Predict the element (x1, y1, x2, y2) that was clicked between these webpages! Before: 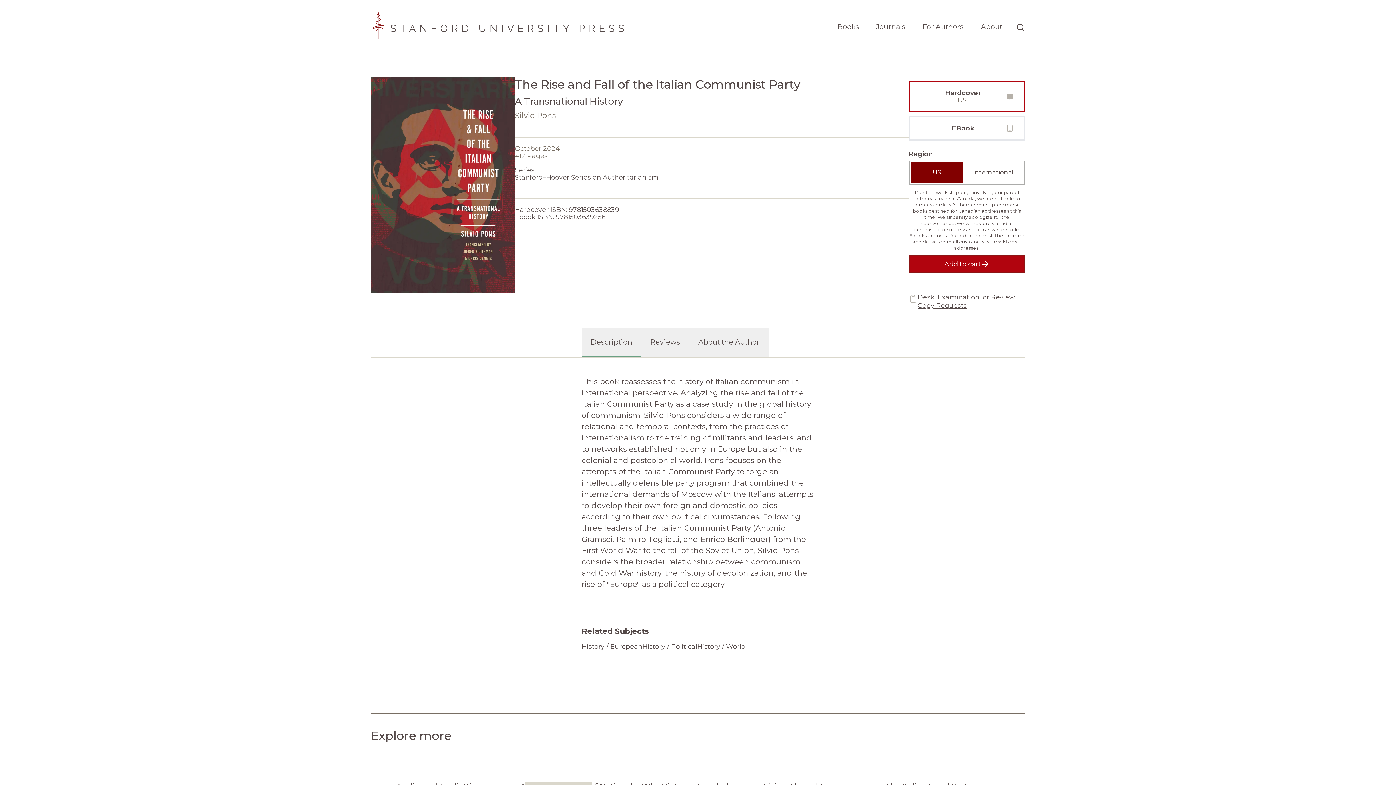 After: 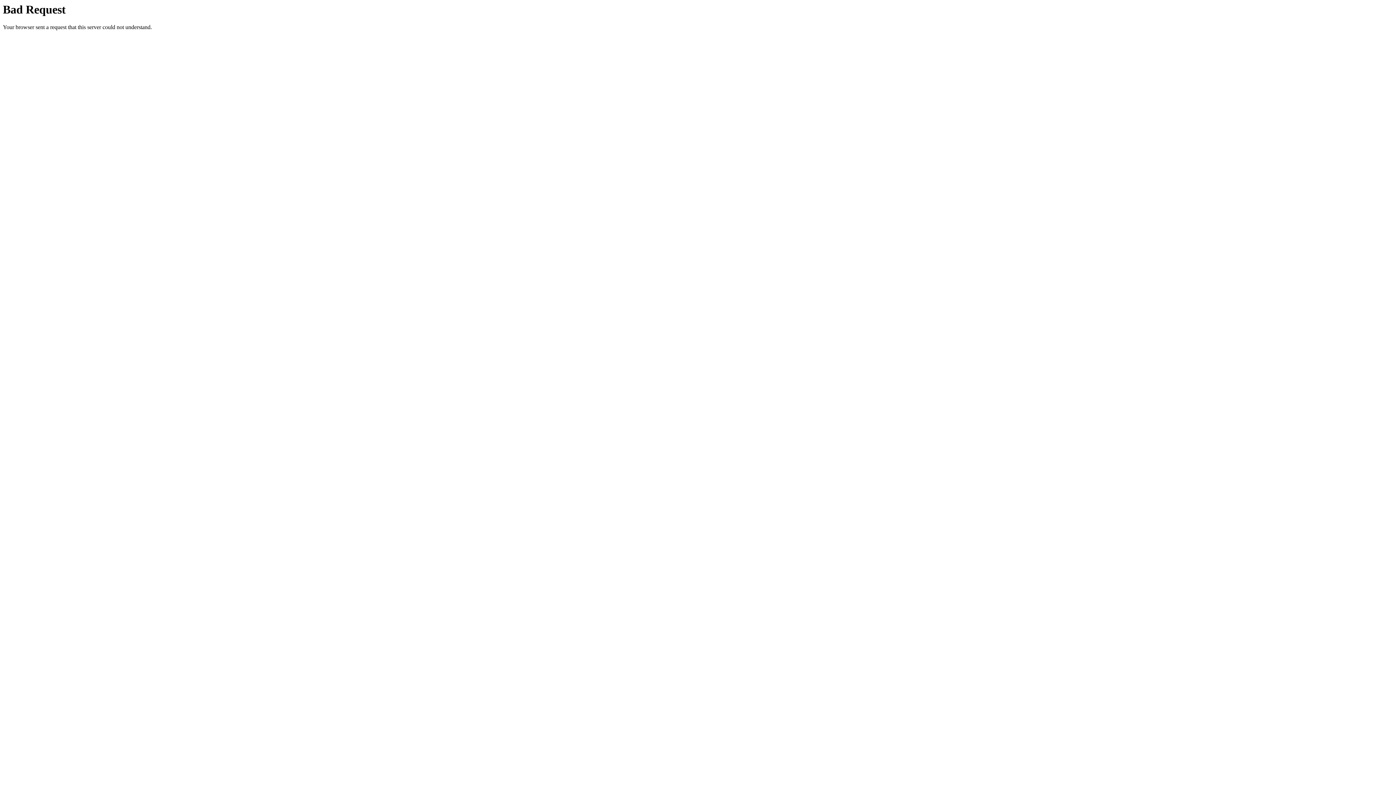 Action: label: Add to cart bbox: (909, 255, 1025, 273)